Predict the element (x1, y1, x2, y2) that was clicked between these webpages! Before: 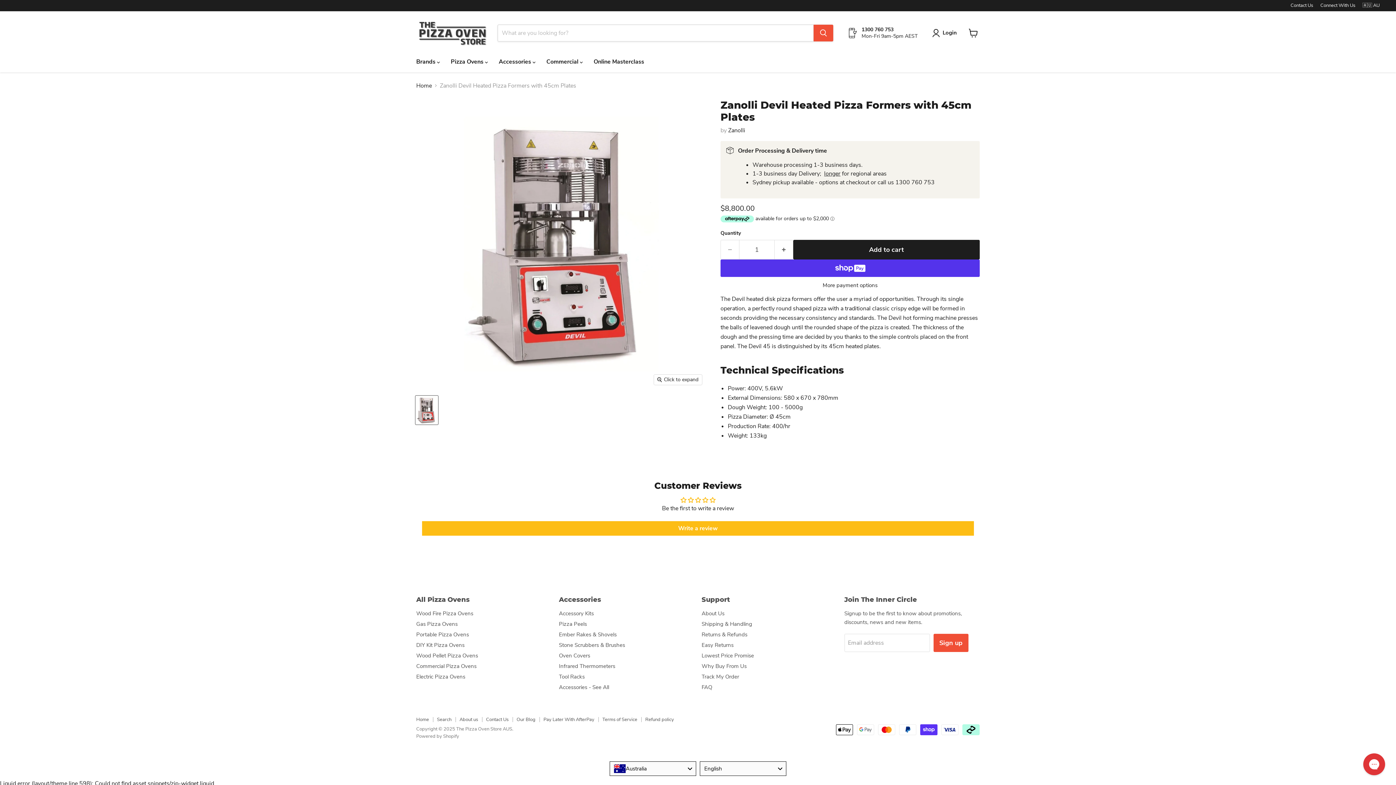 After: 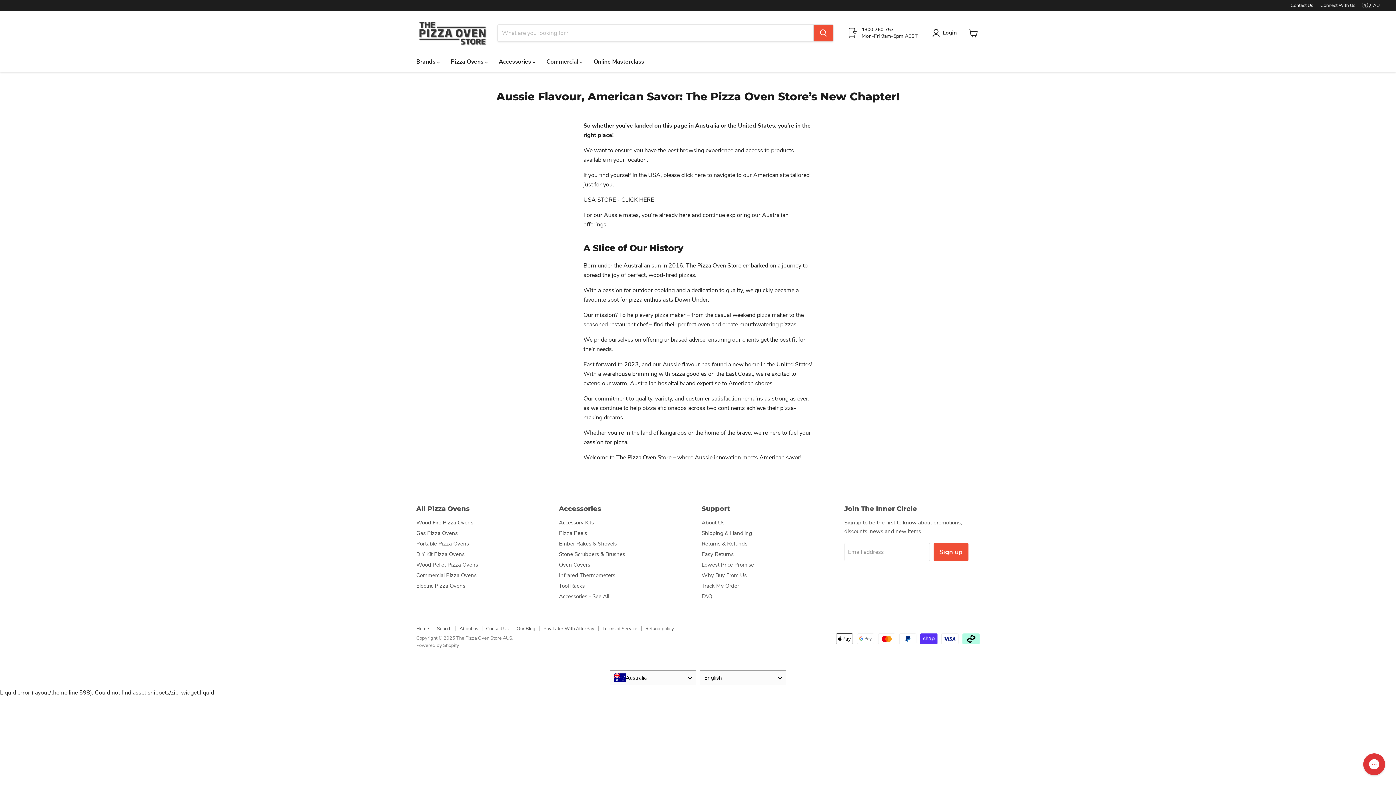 Action: label: 🇦🇺 AU bbox: (1362, 2, 1380, 8)